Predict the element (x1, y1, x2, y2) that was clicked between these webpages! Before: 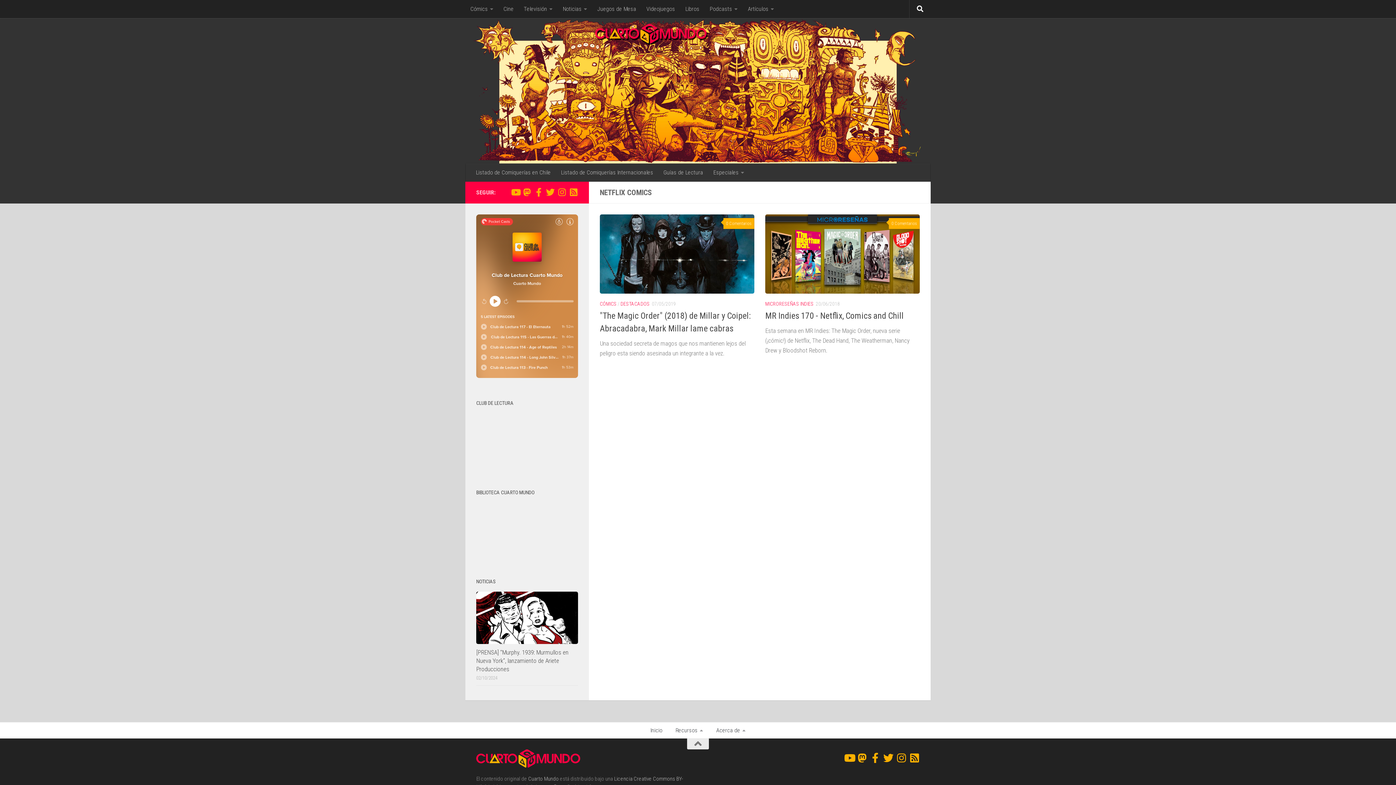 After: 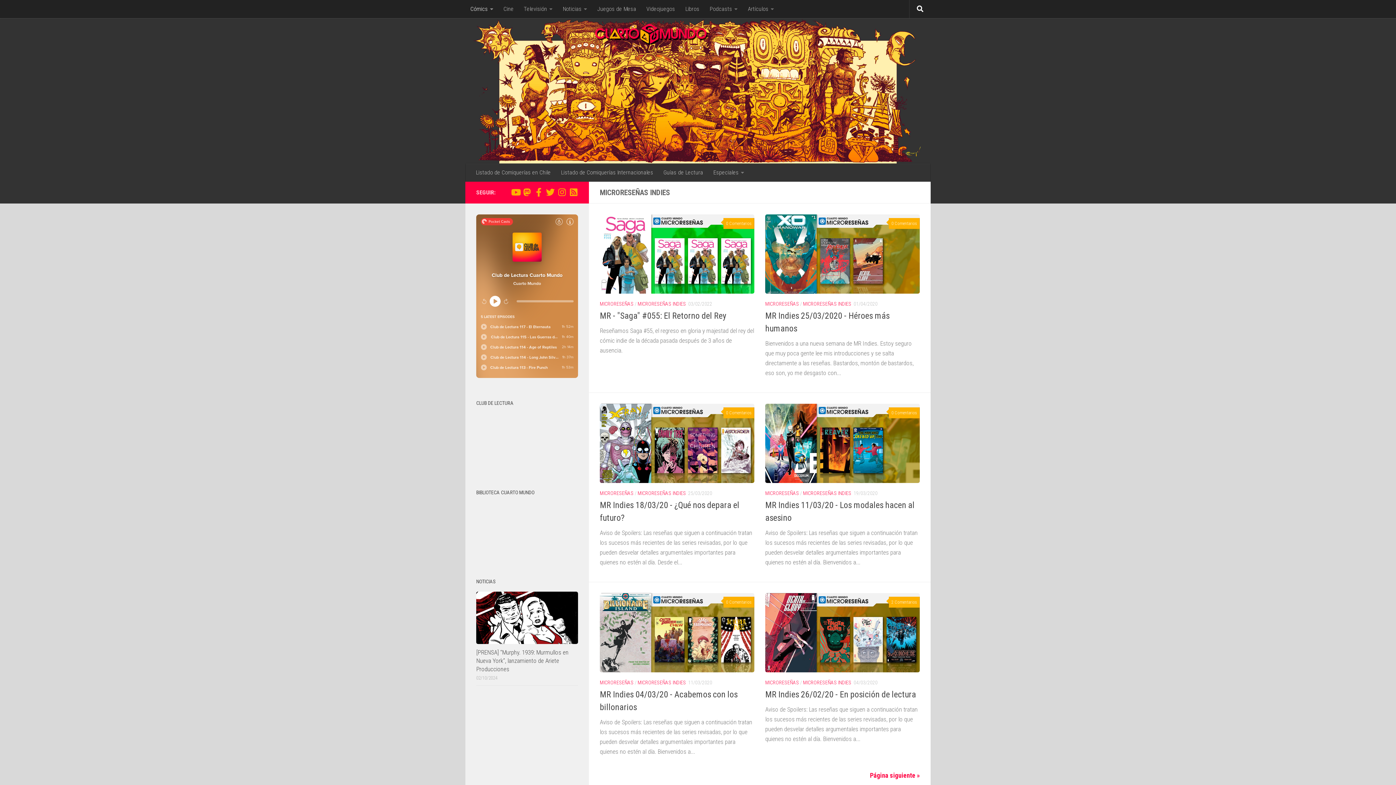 Action: bbox: (765, 301, 813, 306) label: MICRORESEÑAS INDIES